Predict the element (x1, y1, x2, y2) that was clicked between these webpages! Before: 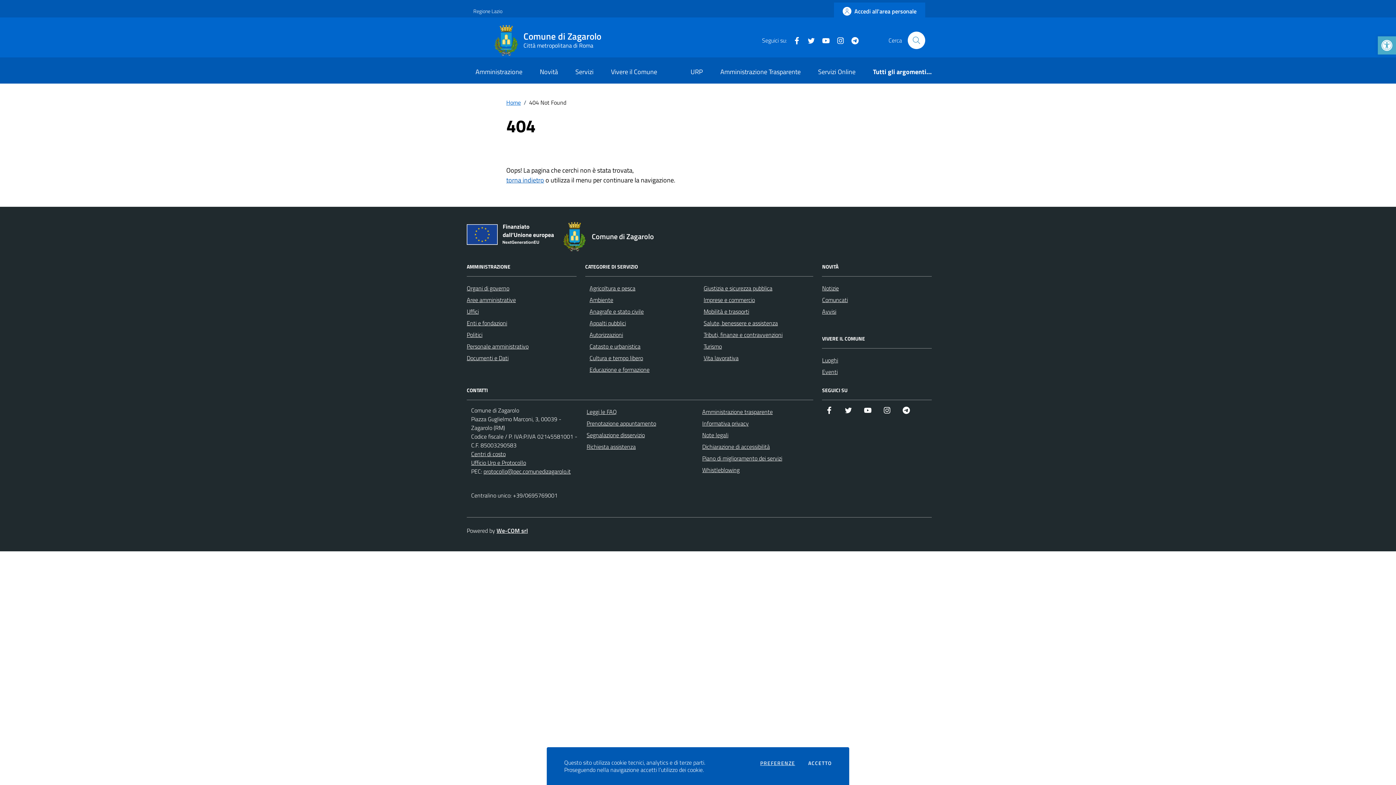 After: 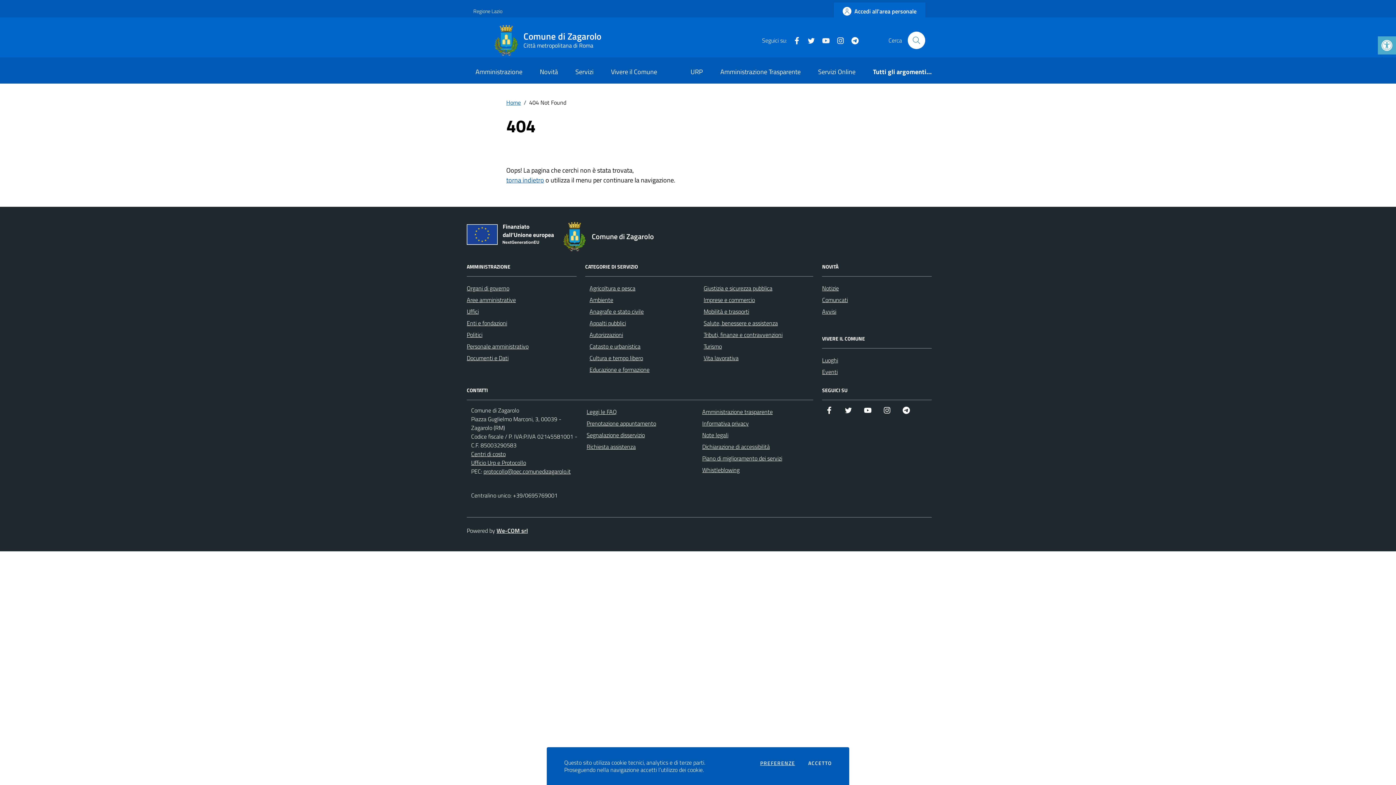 Action: label: YouTube bbox: (816, 35, 830, 44)